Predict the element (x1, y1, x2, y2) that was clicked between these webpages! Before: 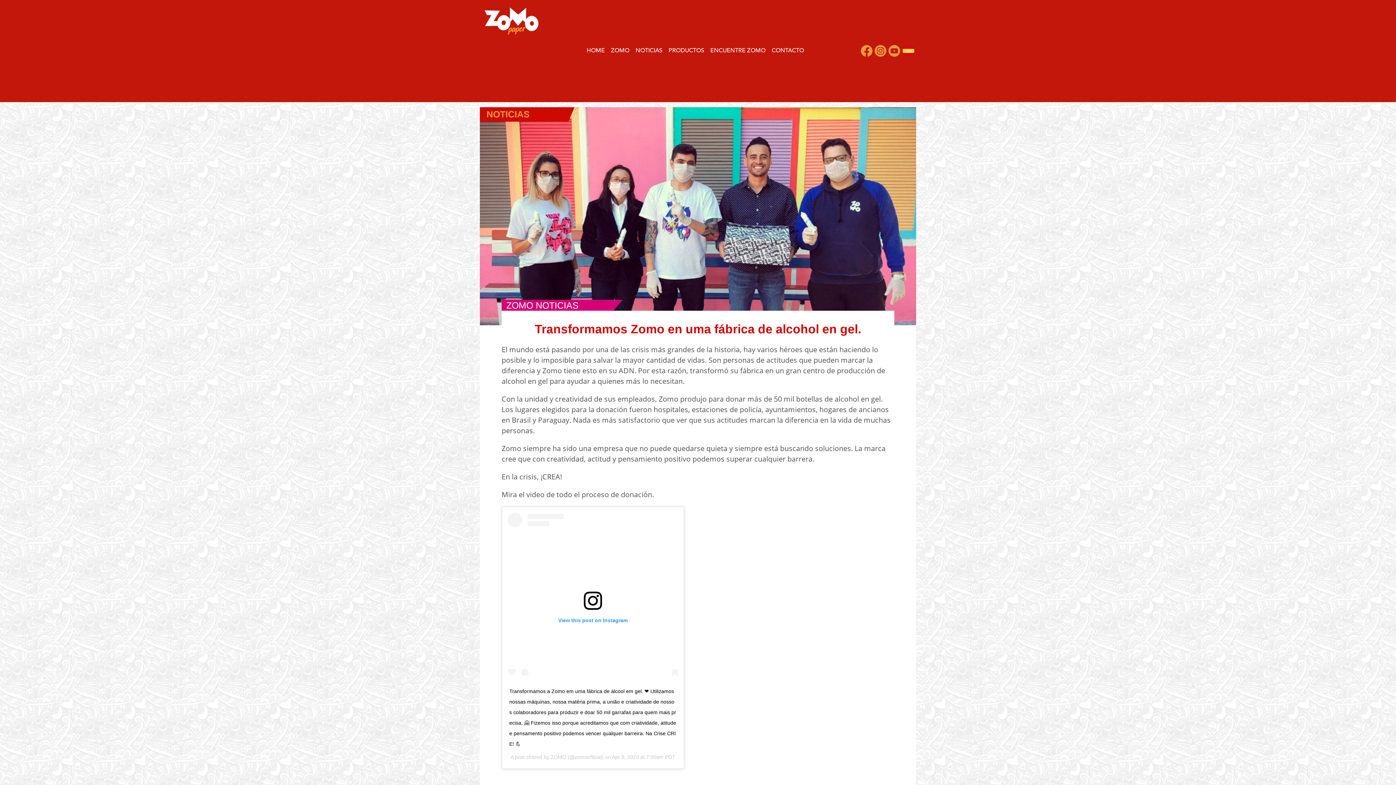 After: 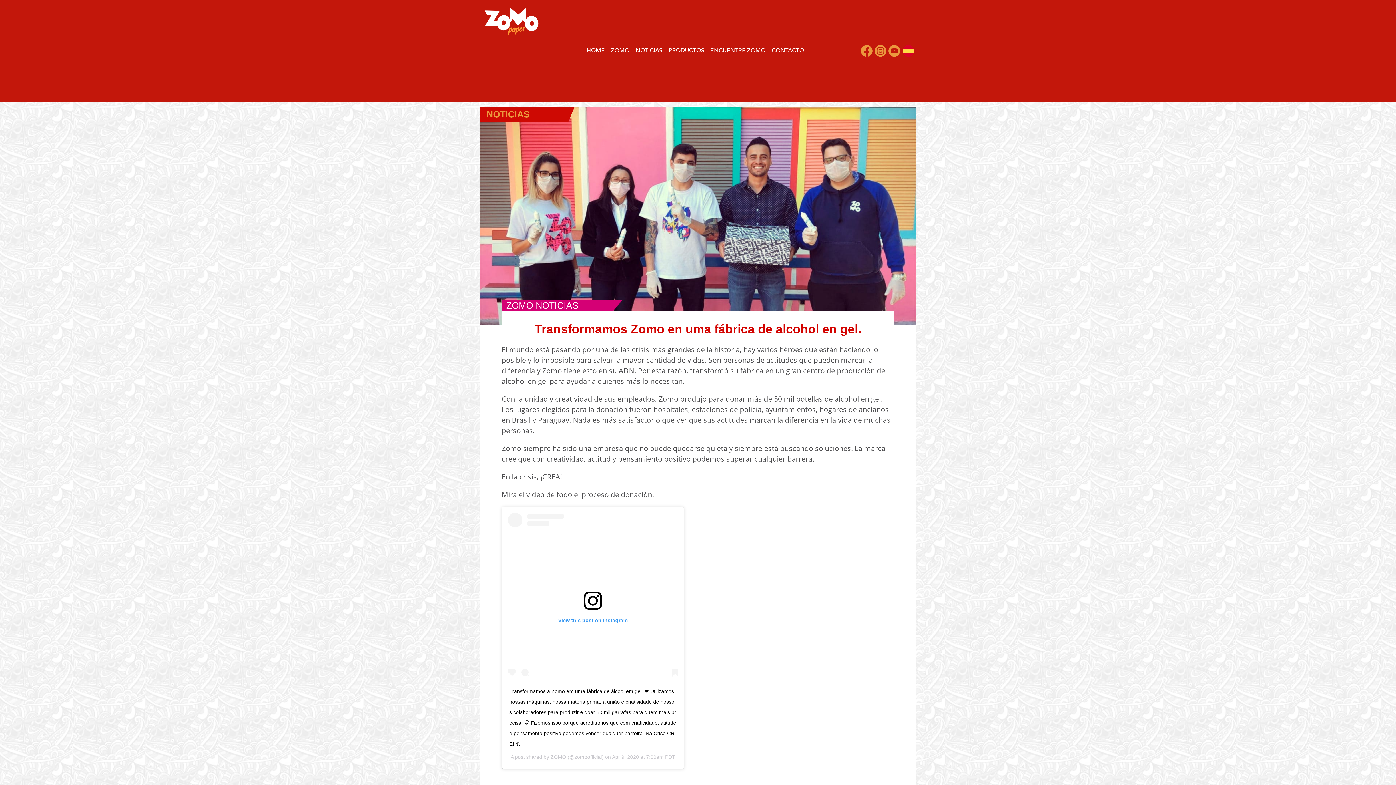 Action: bbox: (902, 47, 914, 53)